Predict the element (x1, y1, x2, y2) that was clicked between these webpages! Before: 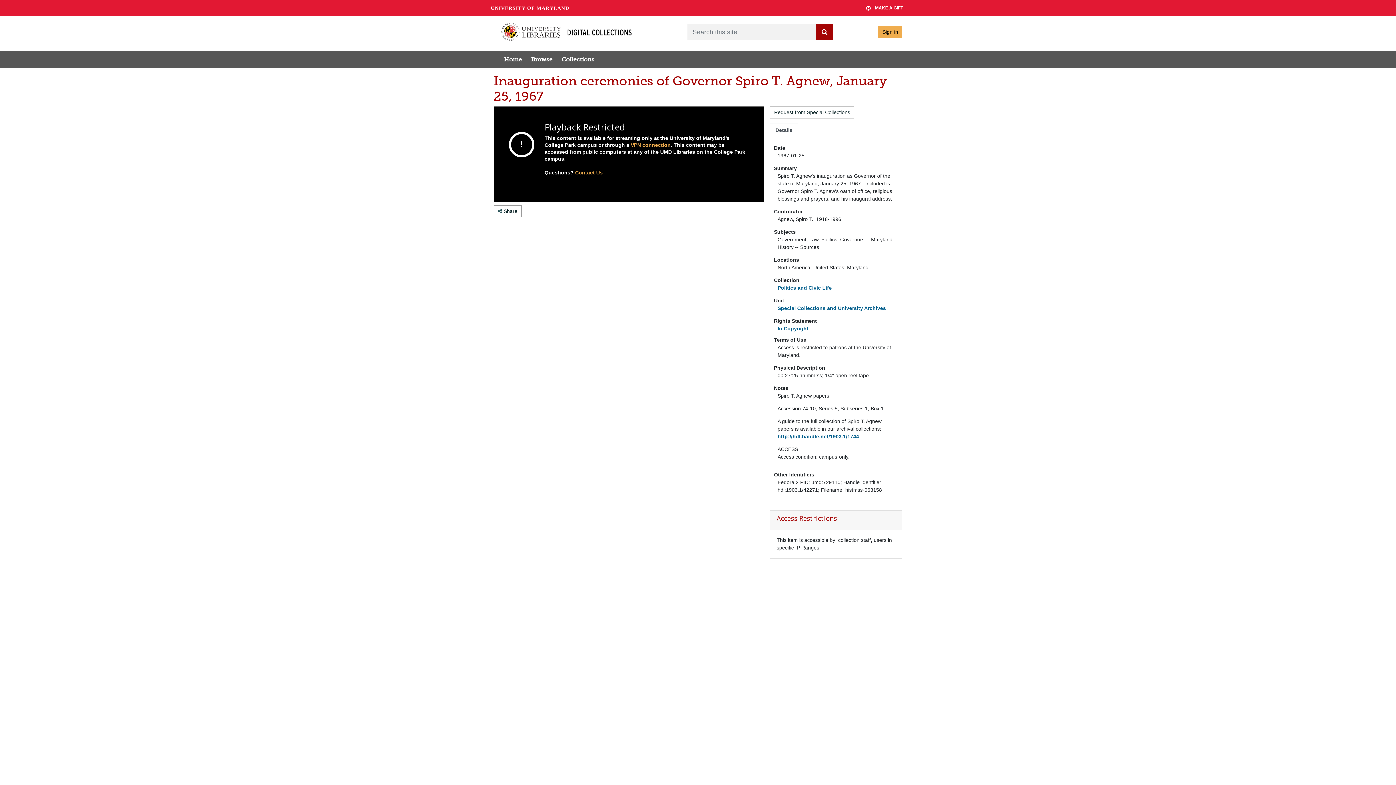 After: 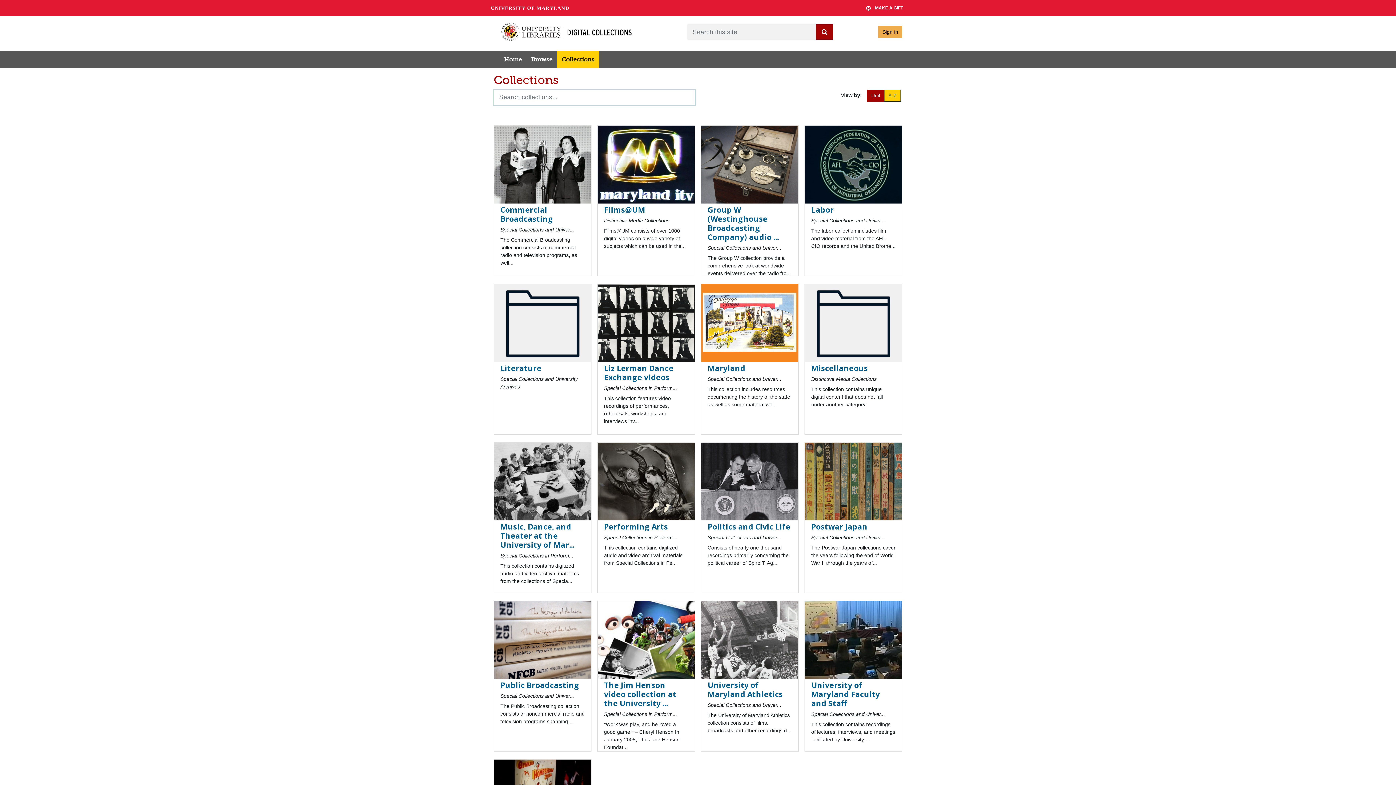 Action: label: Collections bbox: (557, 50, 599, 68)